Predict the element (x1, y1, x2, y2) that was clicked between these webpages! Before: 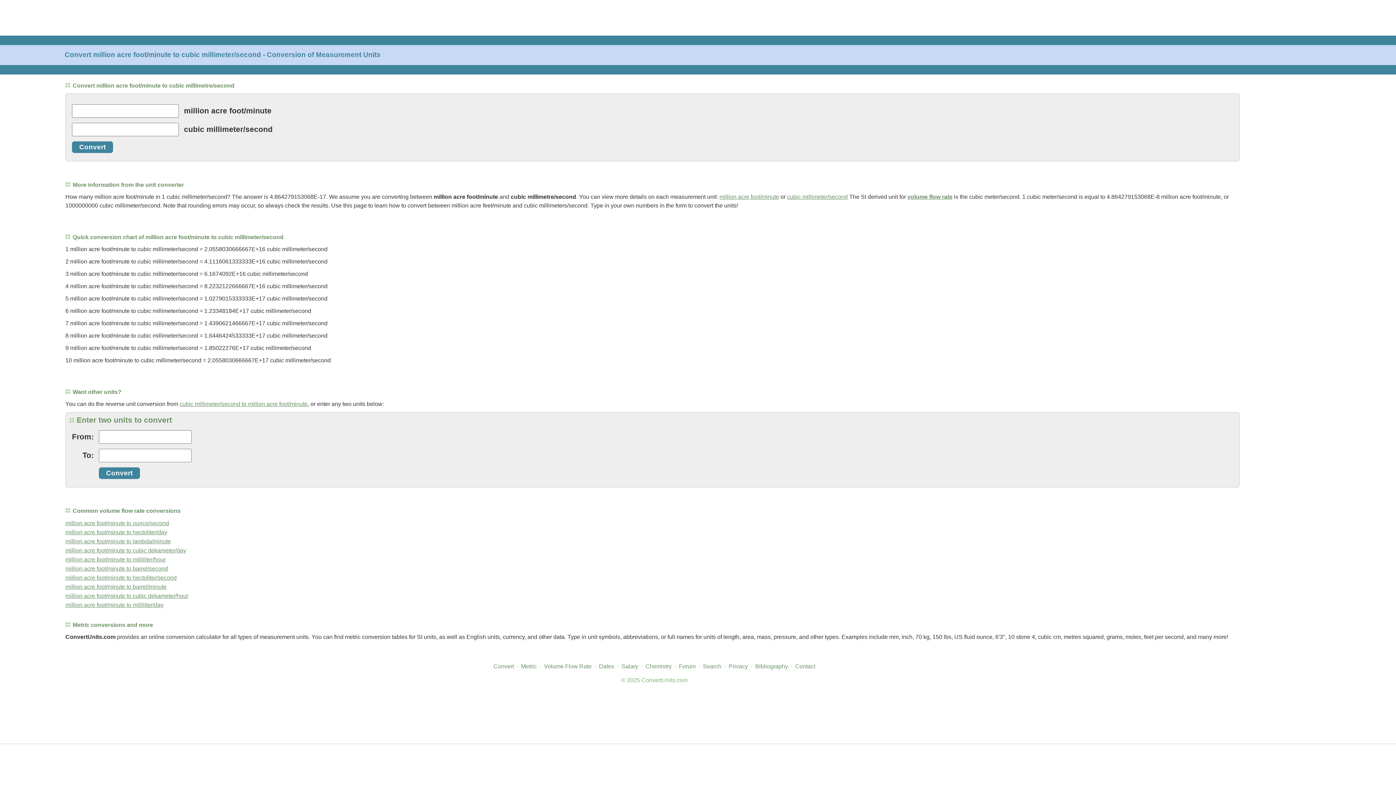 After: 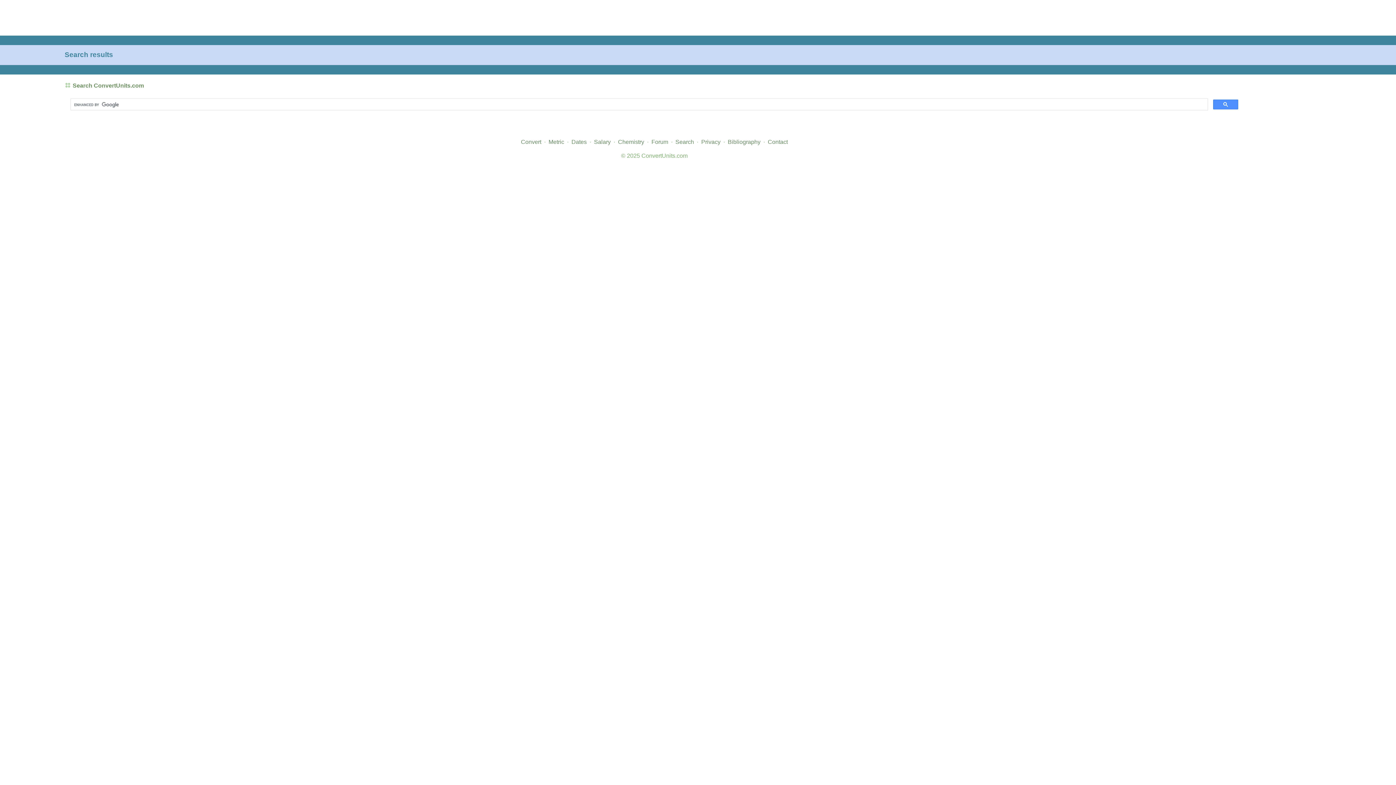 Action: label: Search bbox: (703, 663, 721, 669)